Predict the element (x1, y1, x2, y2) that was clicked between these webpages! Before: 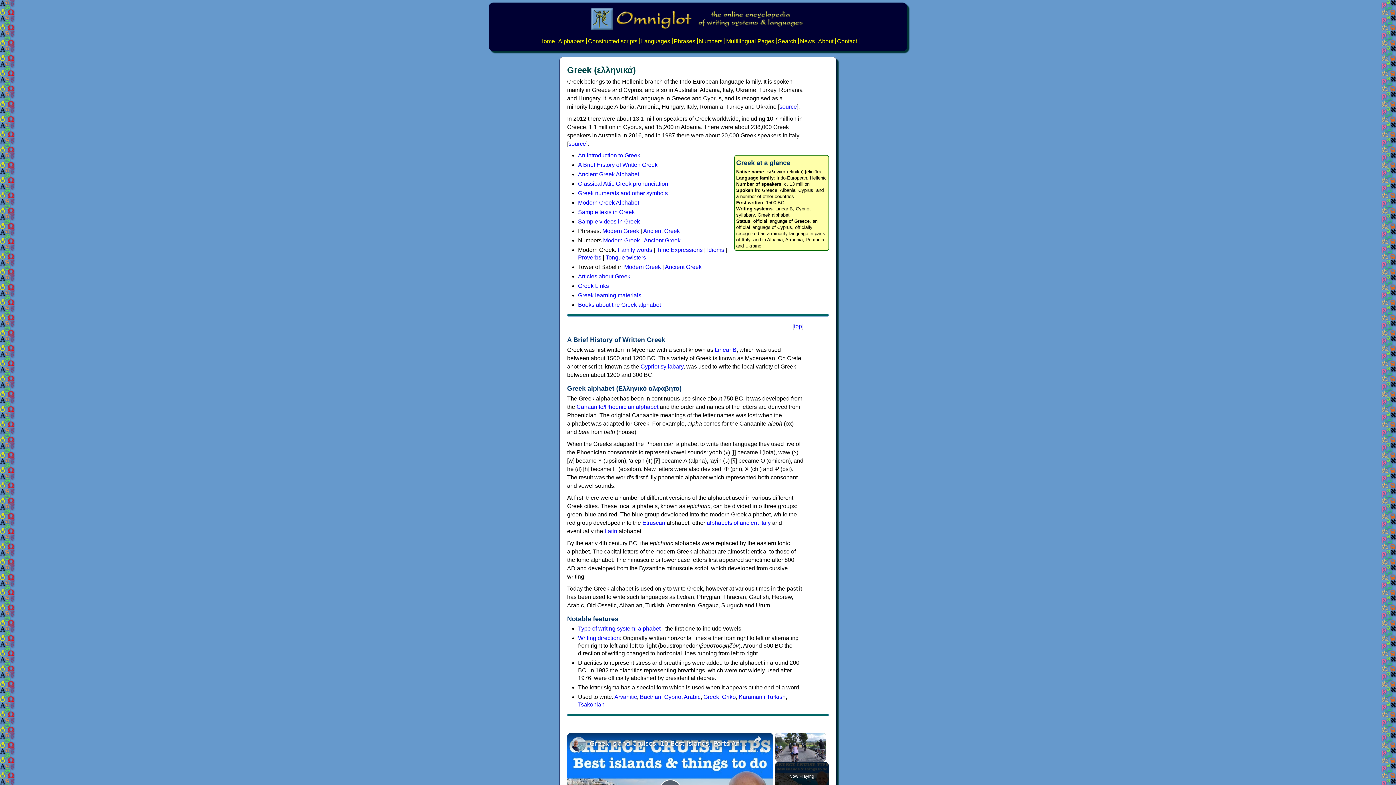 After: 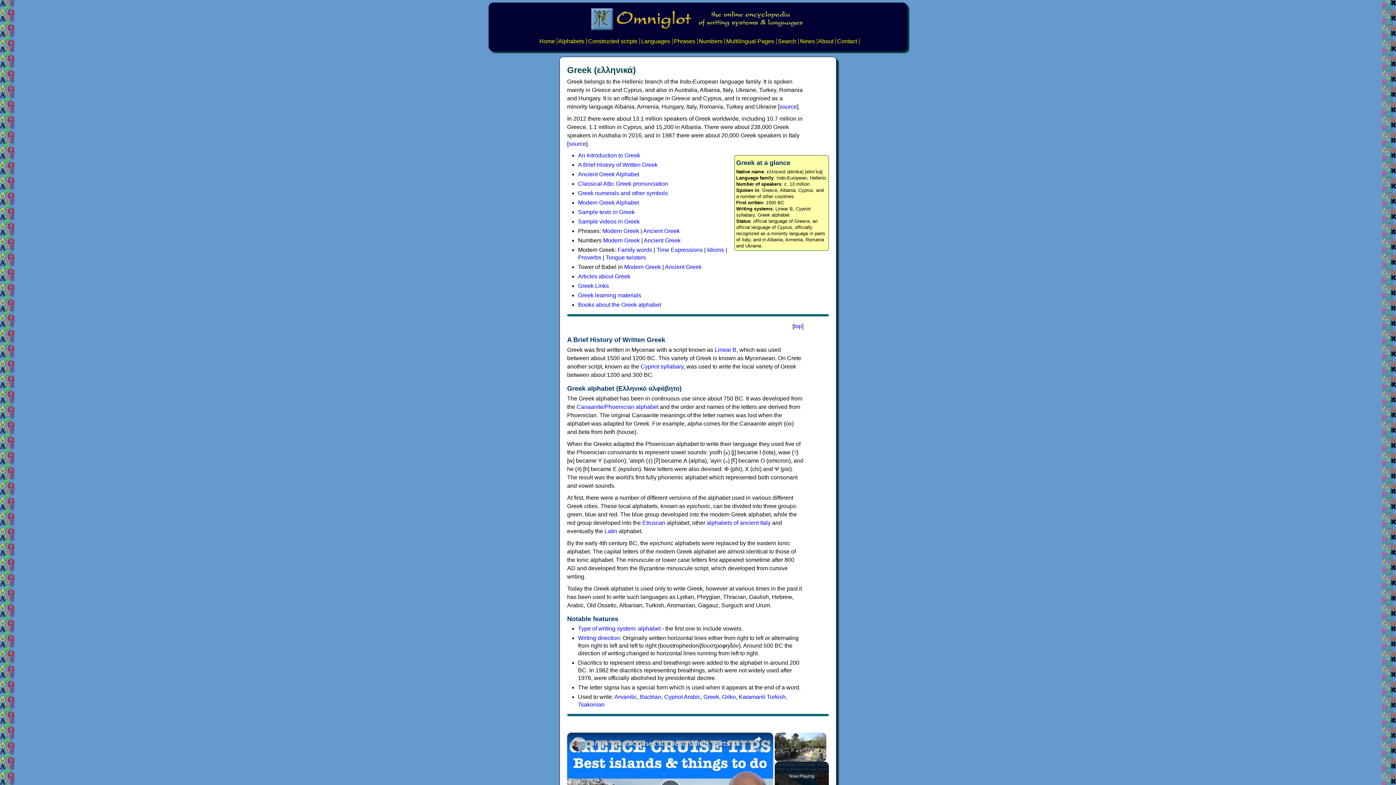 Action: label: Greek Links bbox: (578, 282, 609, 289)